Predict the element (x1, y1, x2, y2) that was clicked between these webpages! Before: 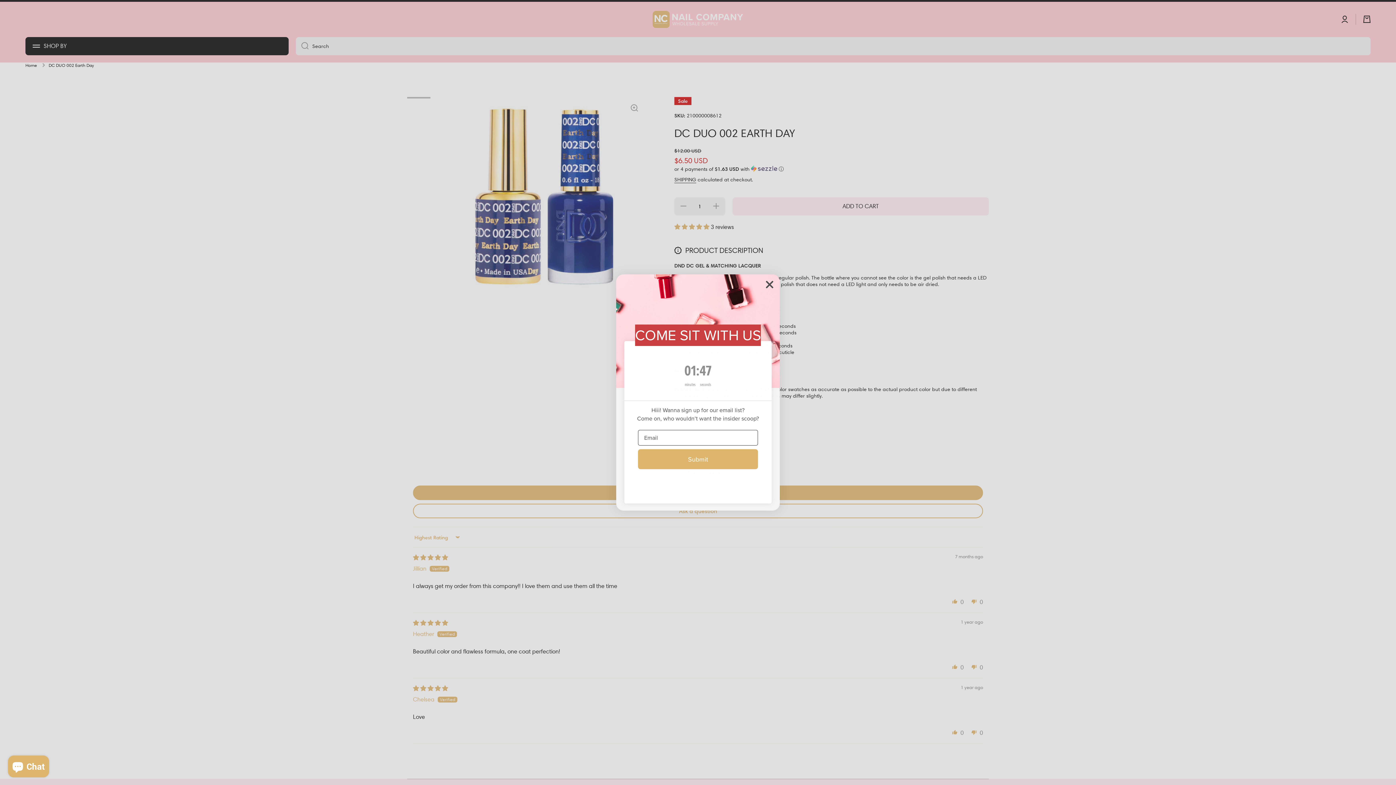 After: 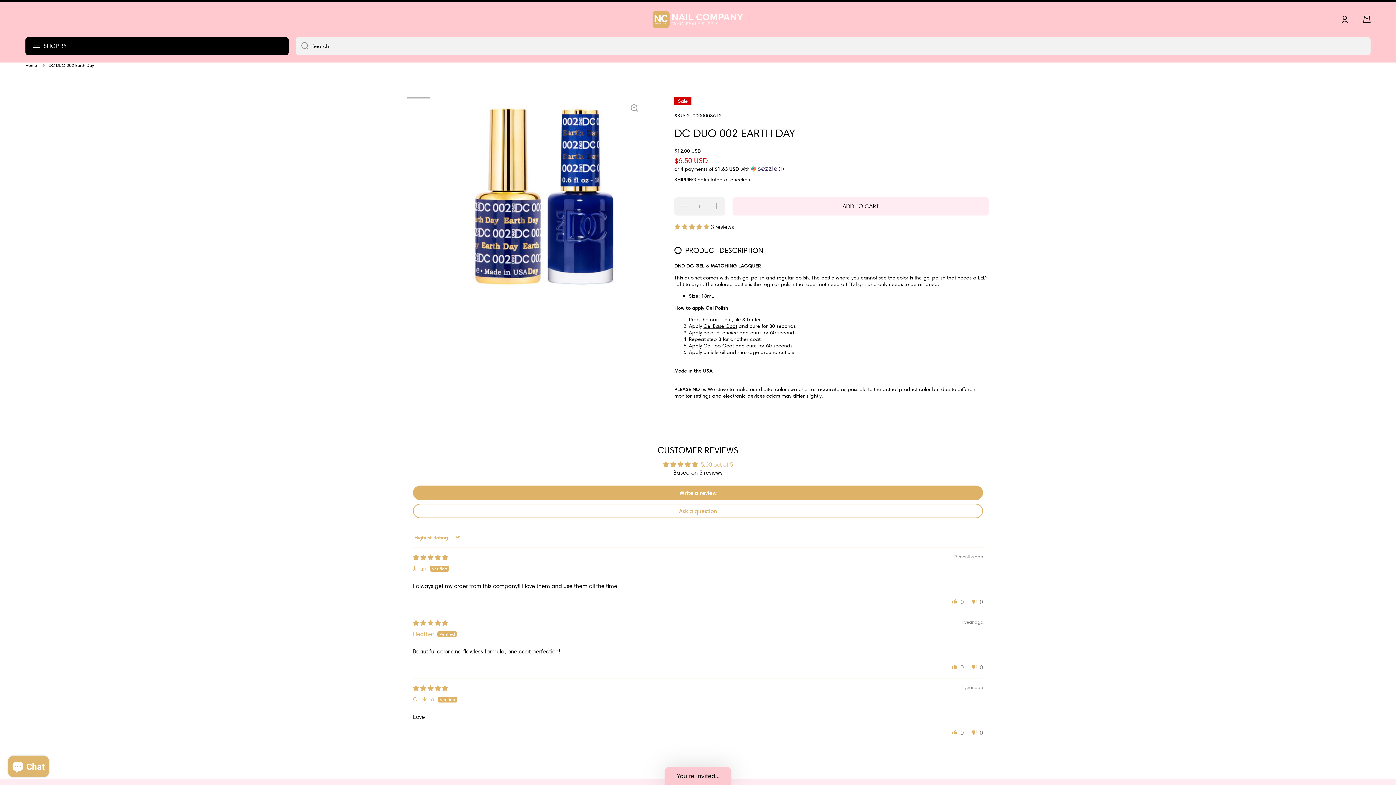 Action: label: Close dialog bbox: (762, 277, 777, 292)